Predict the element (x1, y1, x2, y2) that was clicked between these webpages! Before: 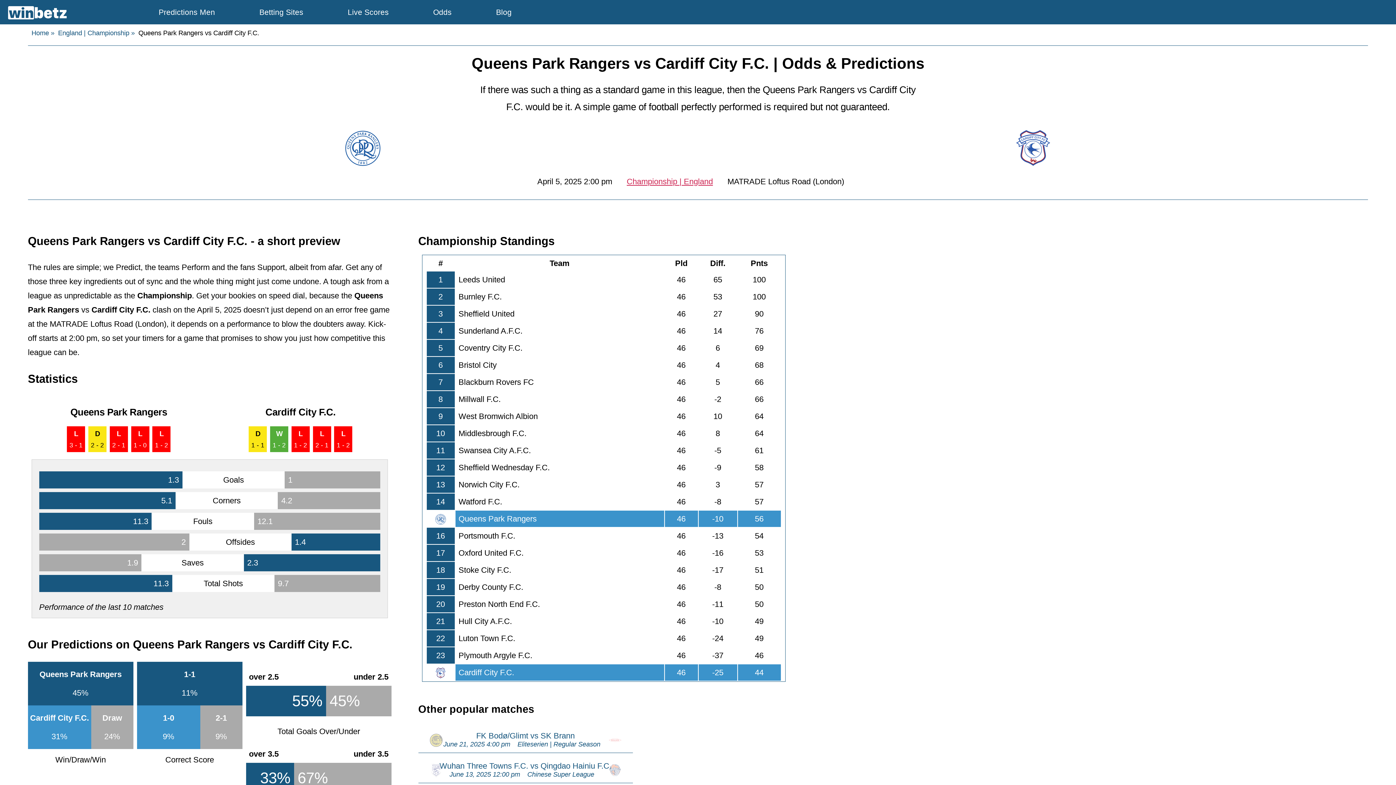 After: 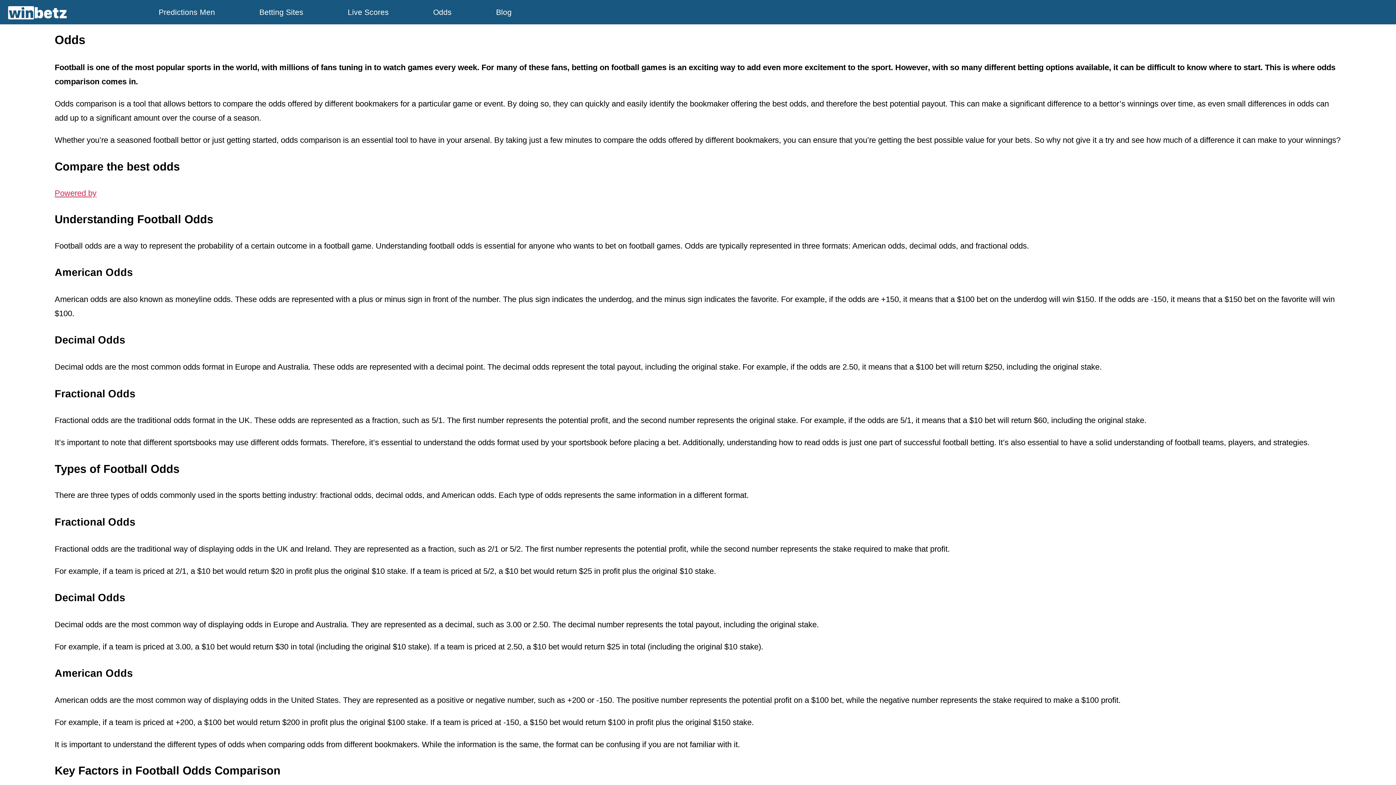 Action: label: Odds bbox: (433, 8, 451, 16)